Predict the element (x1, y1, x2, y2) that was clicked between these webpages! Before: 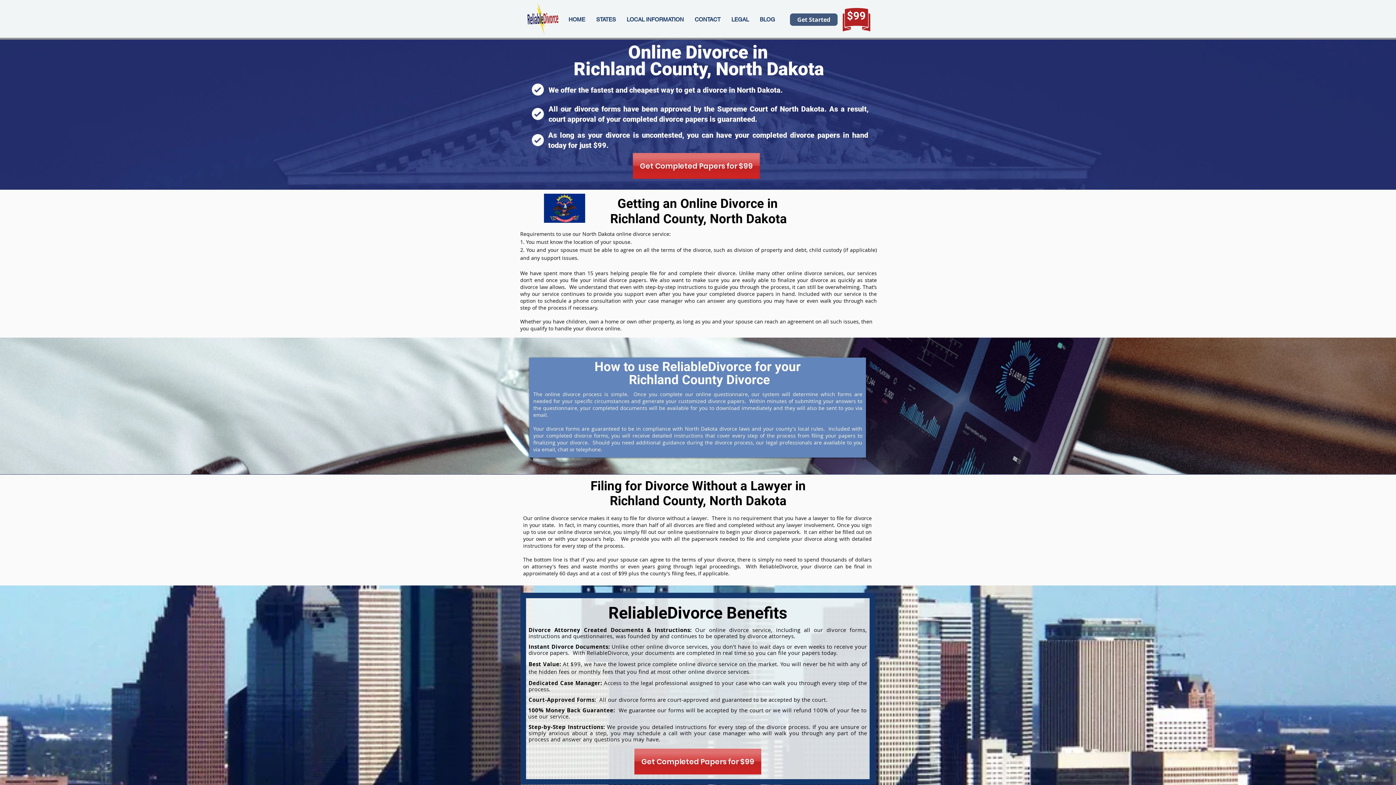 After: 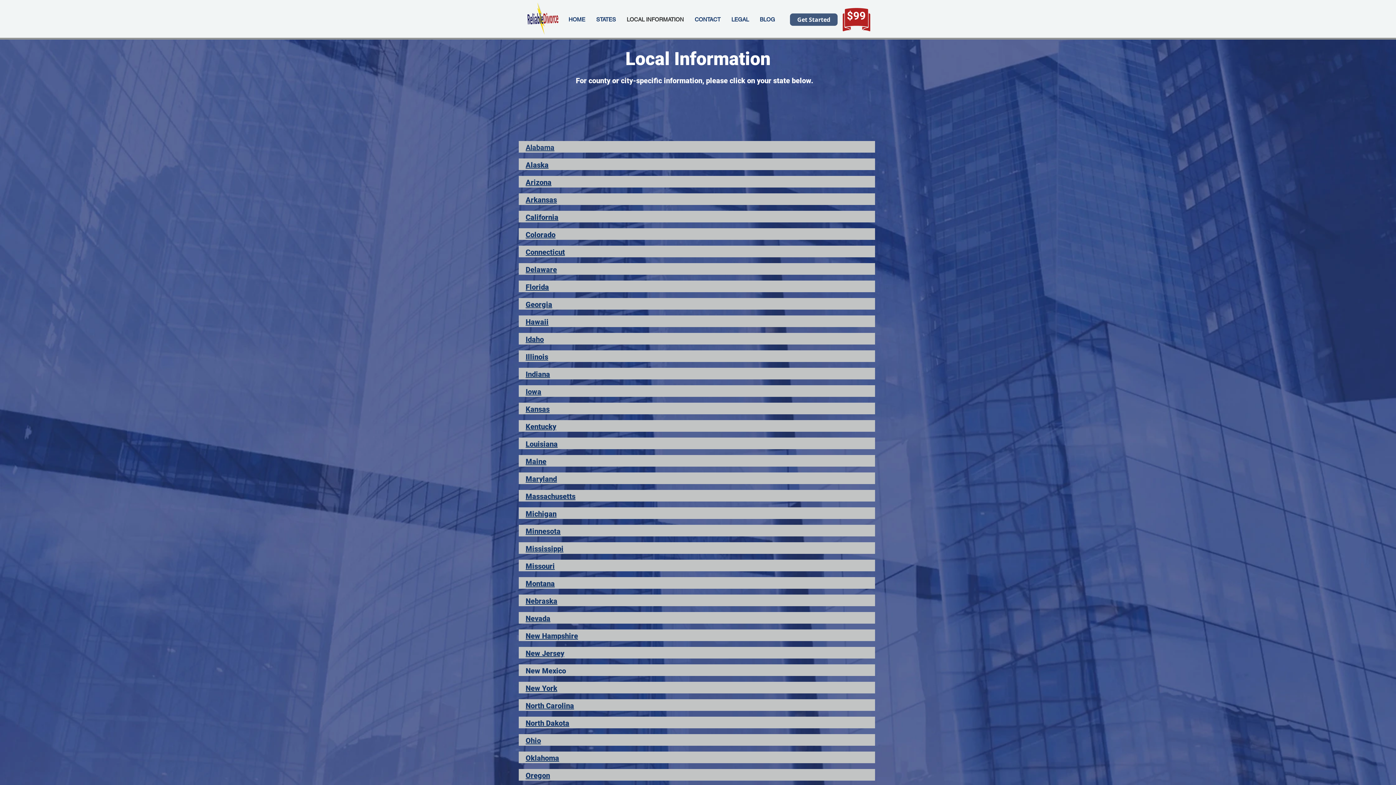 Action: bbox: (621, 13, 689, 25) label: LOCAL INFORMATION